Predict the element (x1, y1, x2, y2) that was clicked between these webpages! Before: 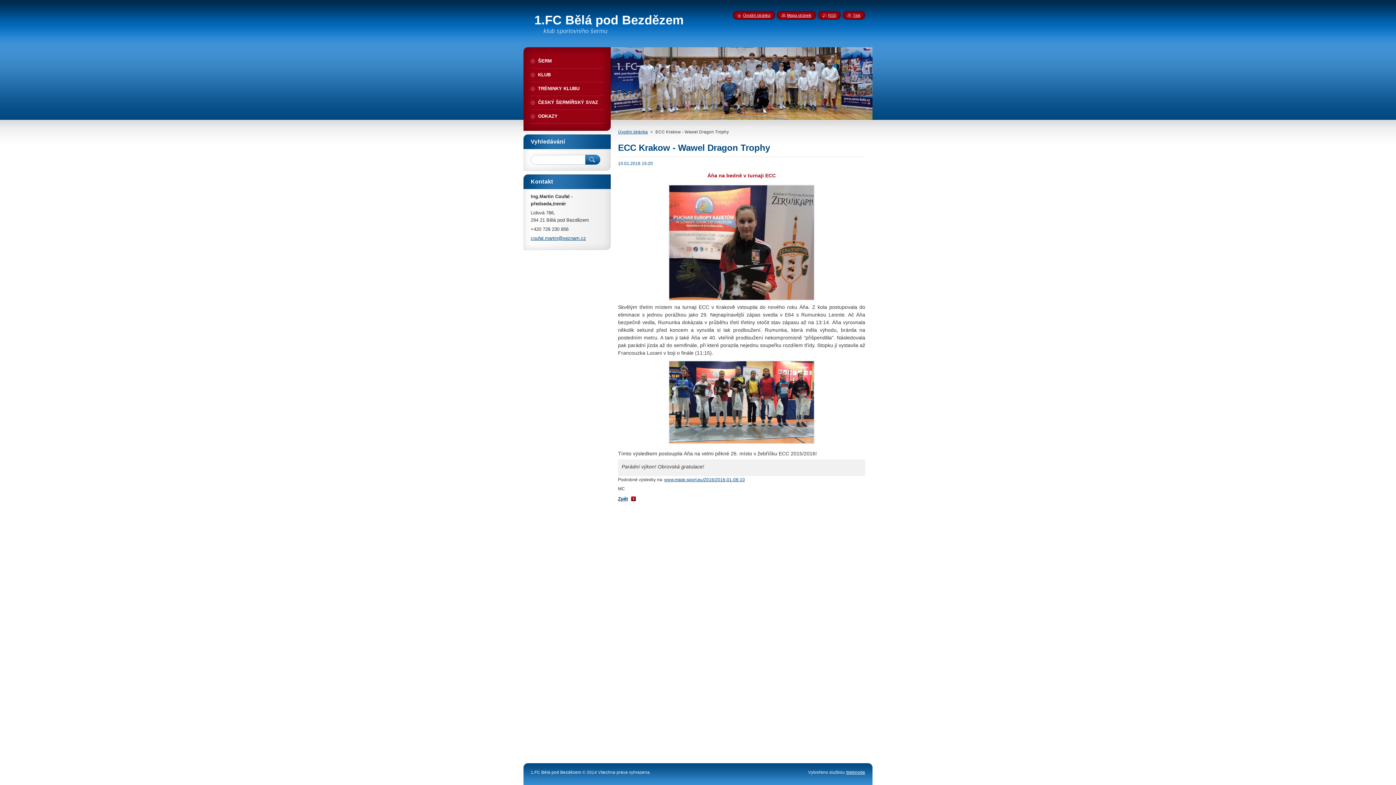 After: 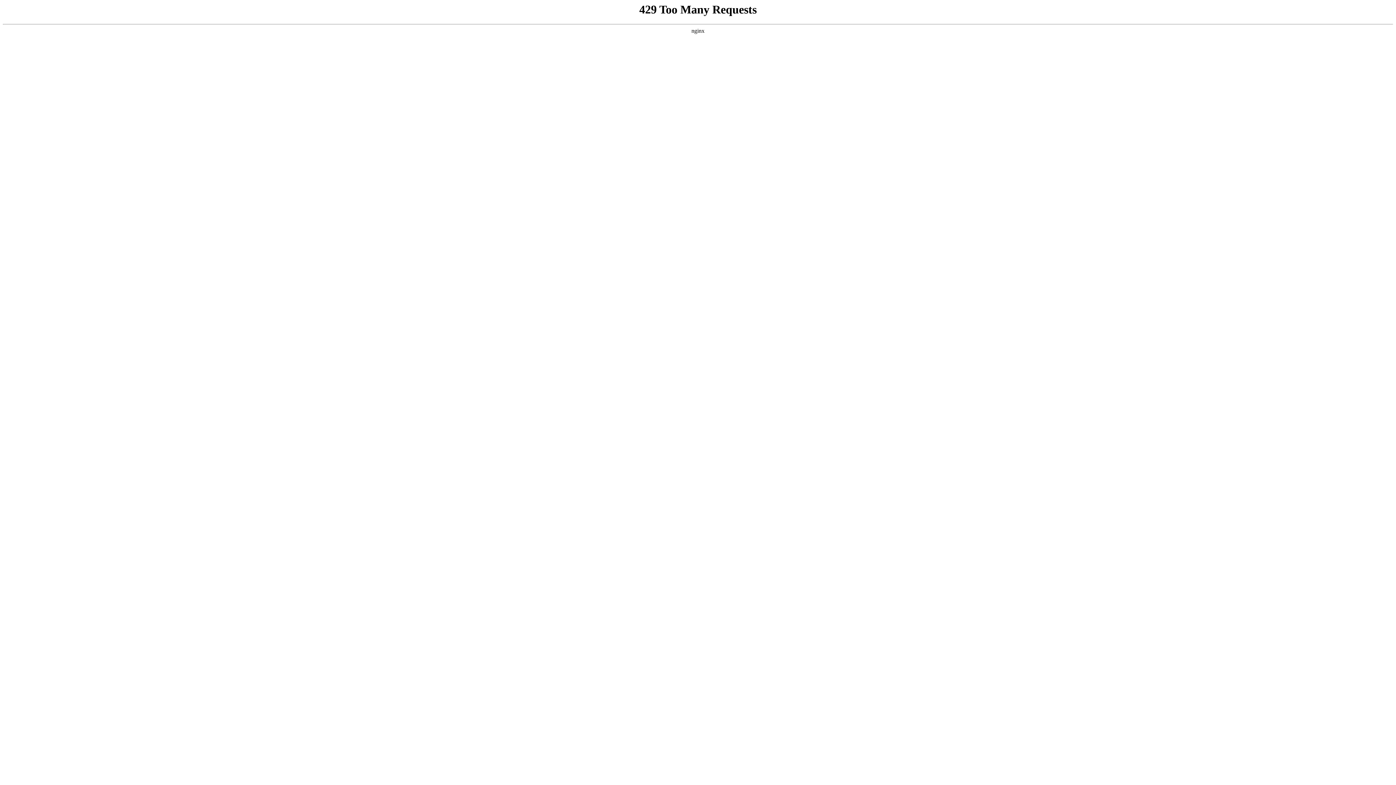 Action: bbox: (846, 770, 865, 774) label: Webnode